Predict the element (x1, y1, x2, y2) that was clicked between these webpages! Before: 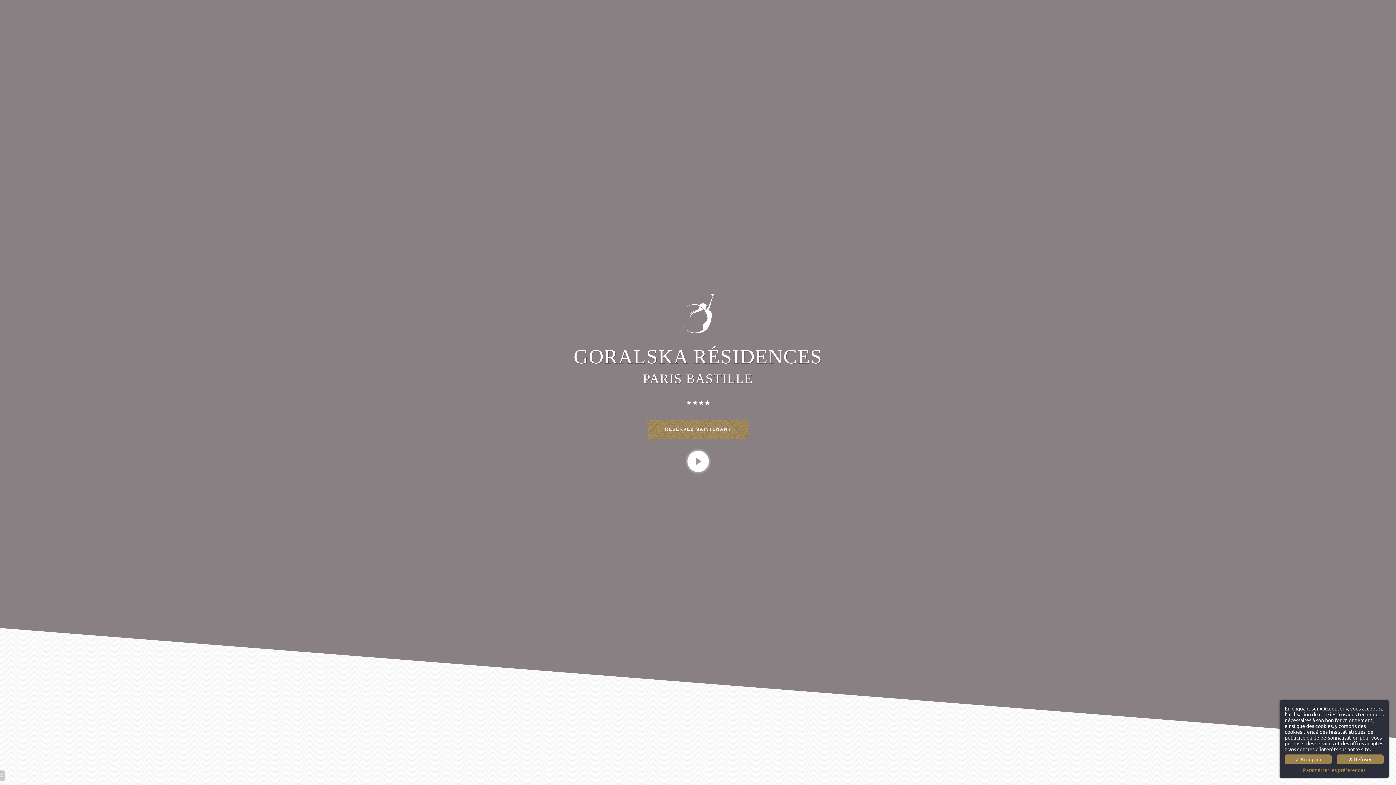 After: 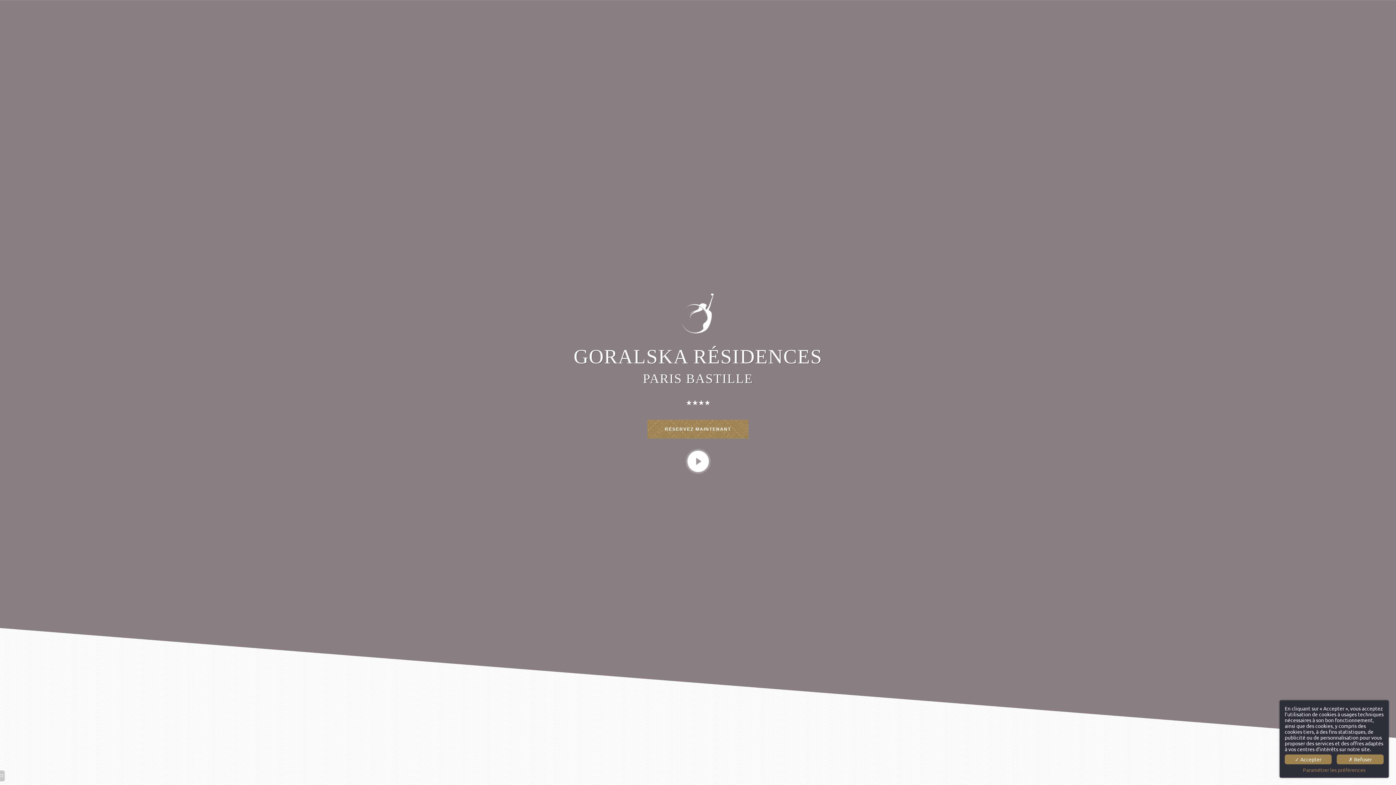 Action: label: RÉSERVEZ MAINTENANT bbox: (647, 420, 748, 438)